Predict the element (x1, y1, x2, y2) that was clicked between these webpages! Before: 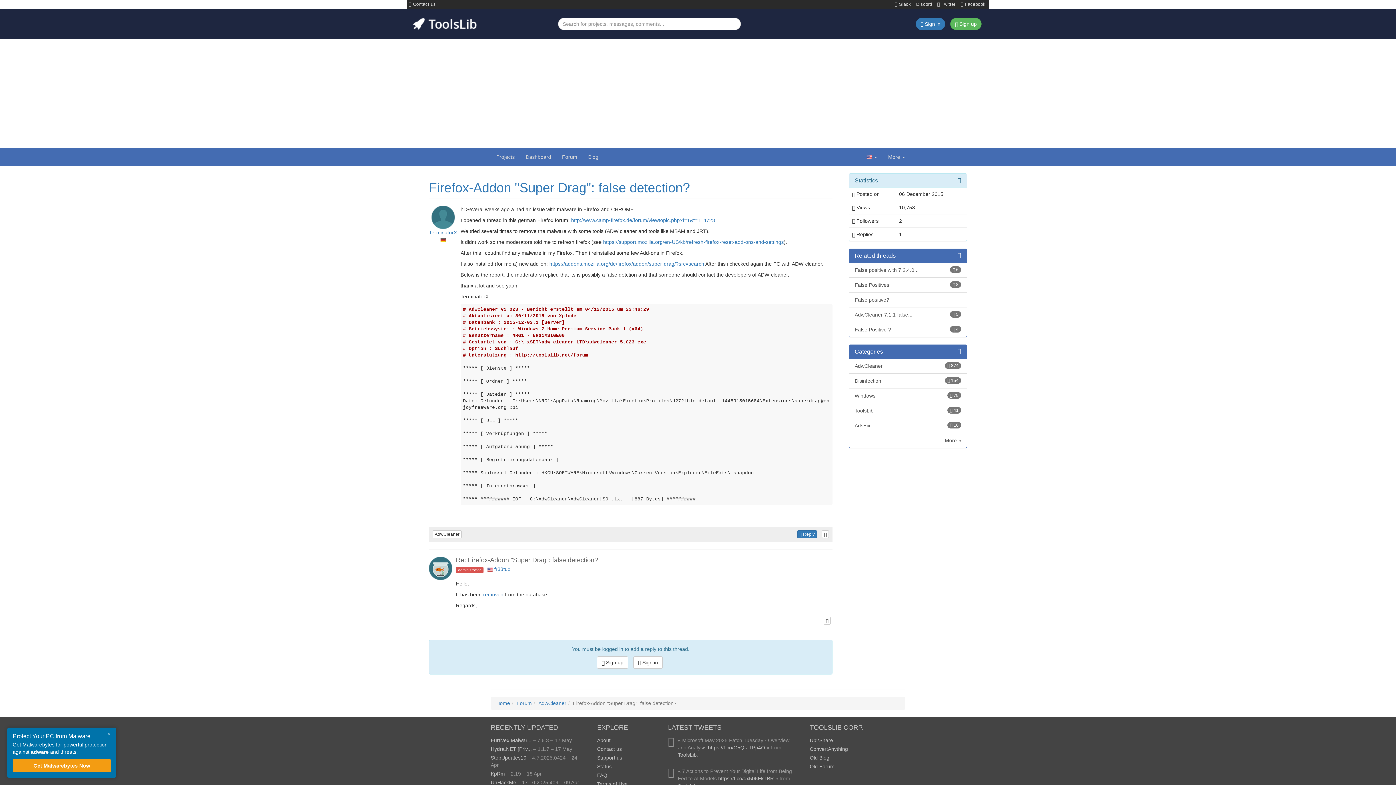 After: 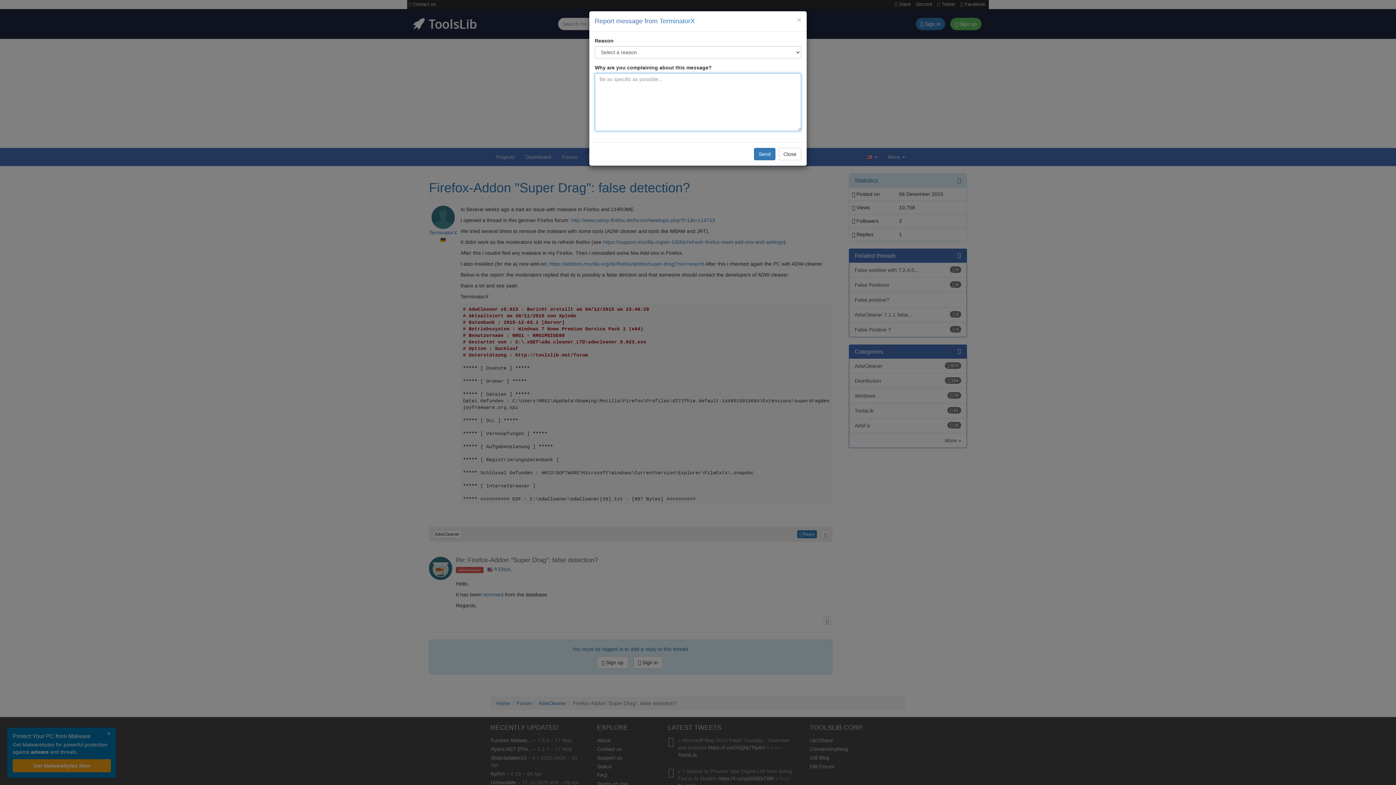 Action: bbox: (822, 530, 829, 538)